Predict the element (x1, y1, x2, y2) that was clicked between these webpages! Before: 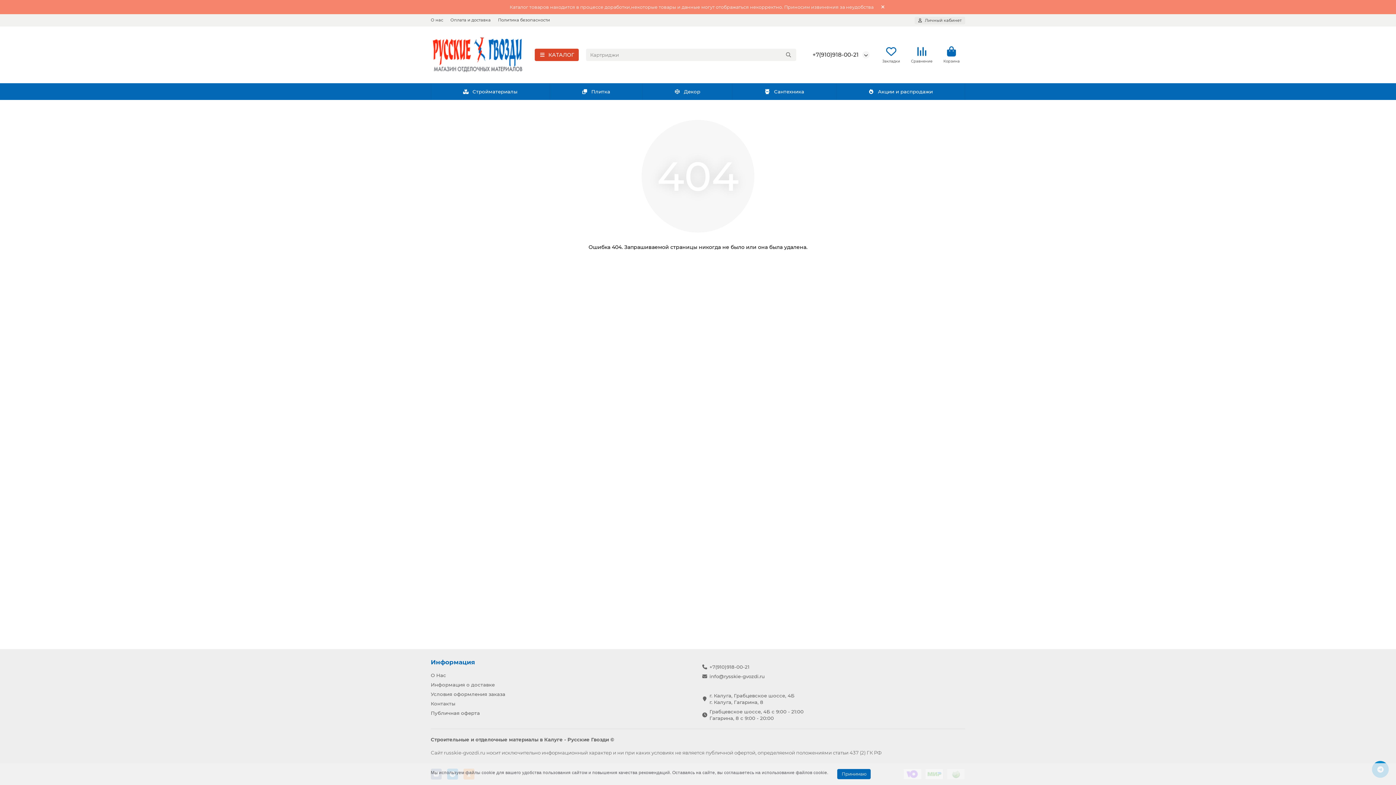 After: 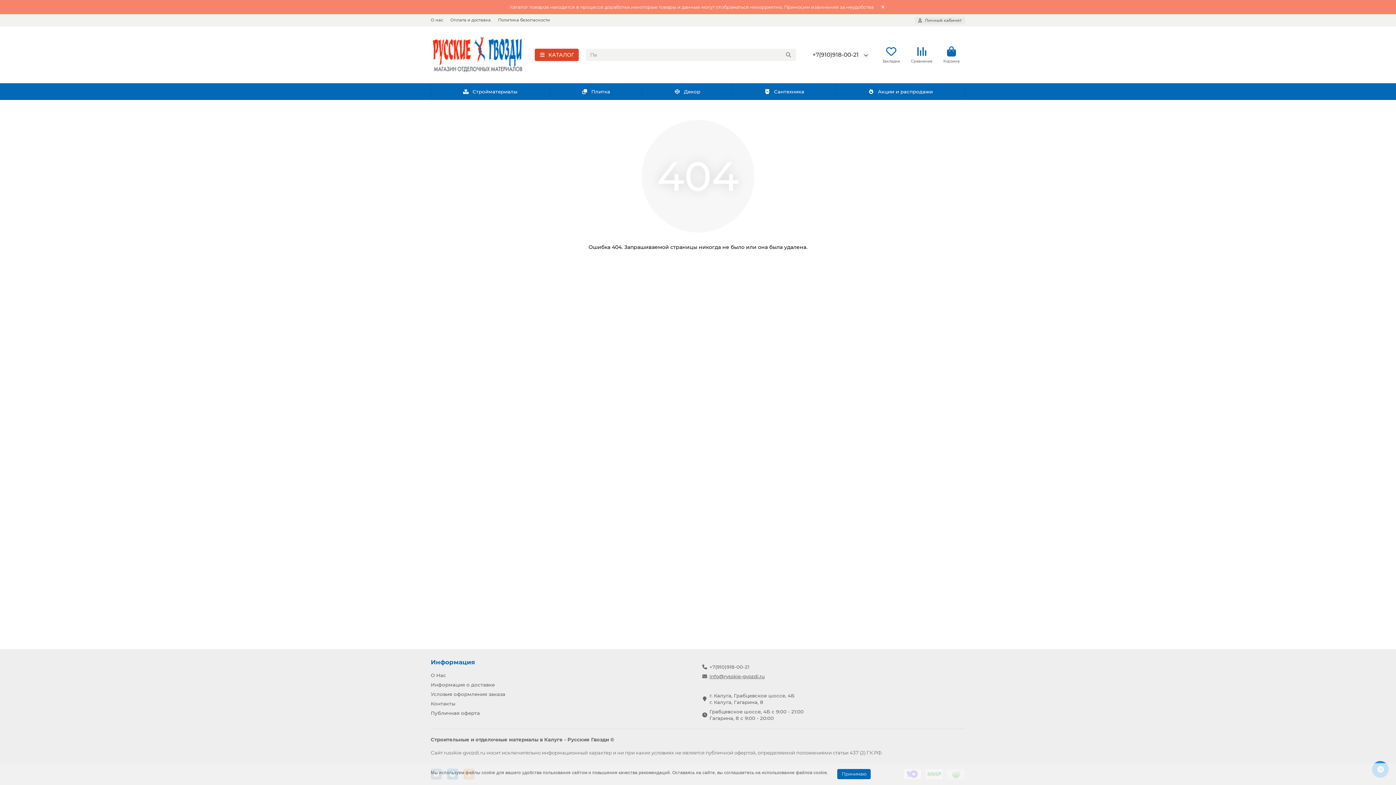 Action: label: info@rysskie-gvozdi.ru bbox: (709, 673, 764, 680)